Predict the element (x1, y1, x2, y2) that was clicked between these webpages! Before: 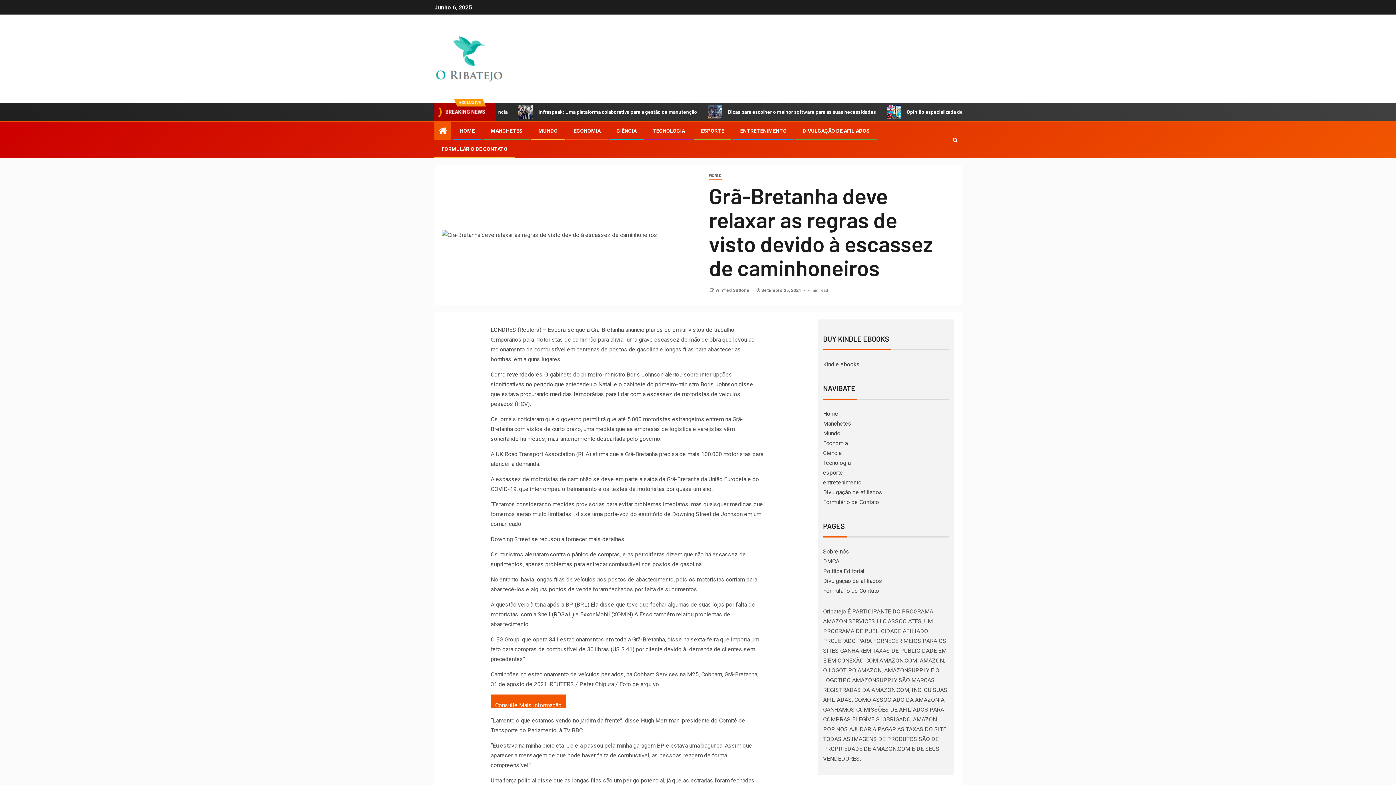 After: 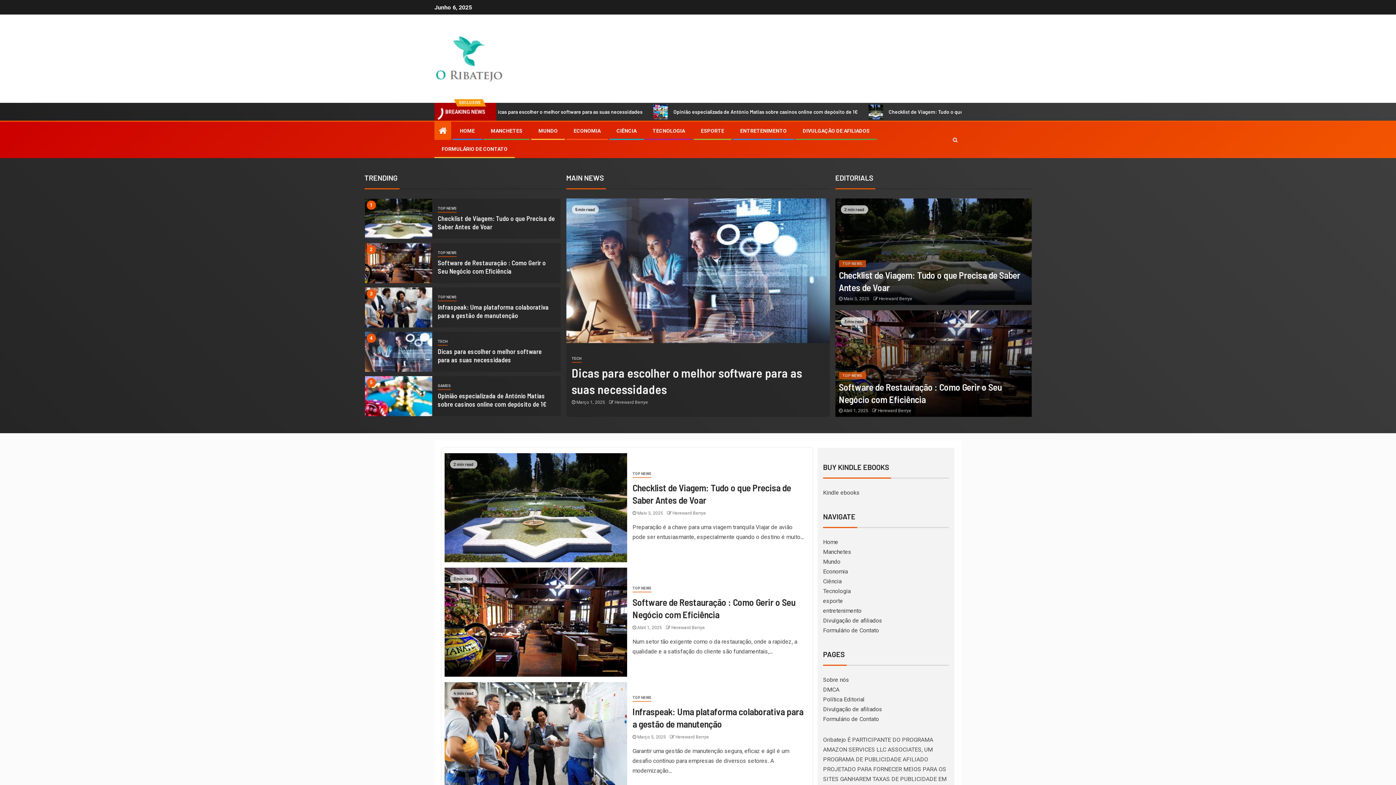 Action: bbox: (438, 125, 446, 136)